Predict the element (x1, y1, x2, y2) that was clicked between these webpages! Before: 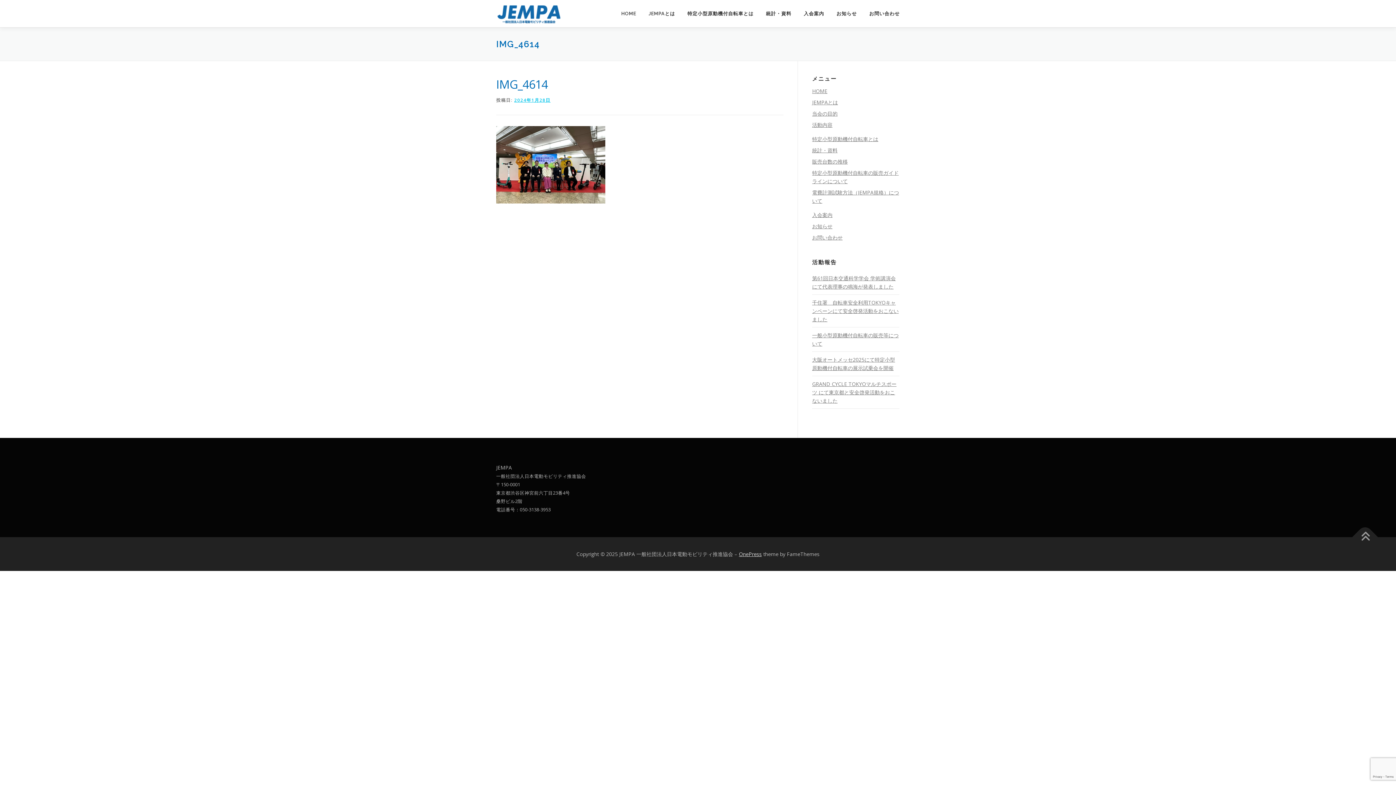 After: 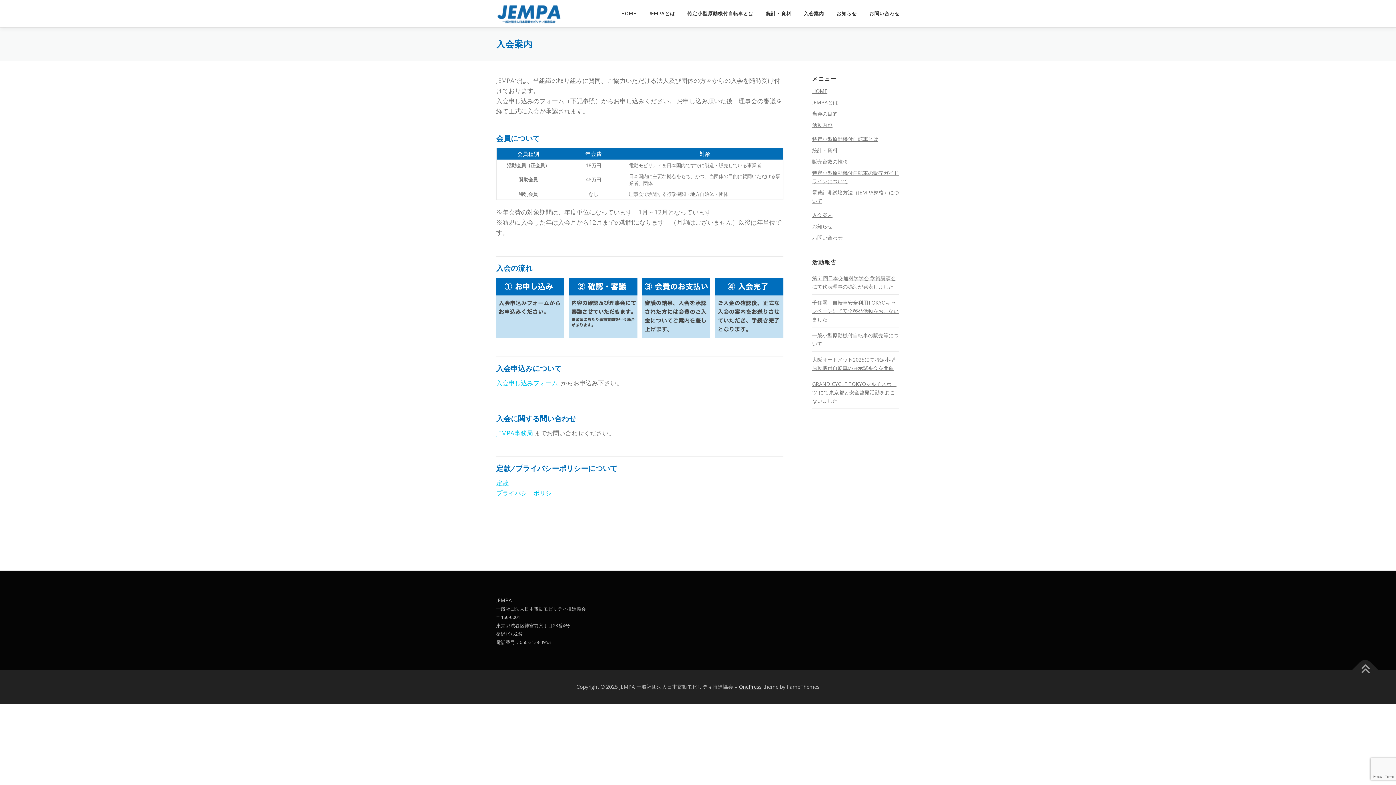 Action: bbox: (812, 211, 832, 218) label: 入会案内